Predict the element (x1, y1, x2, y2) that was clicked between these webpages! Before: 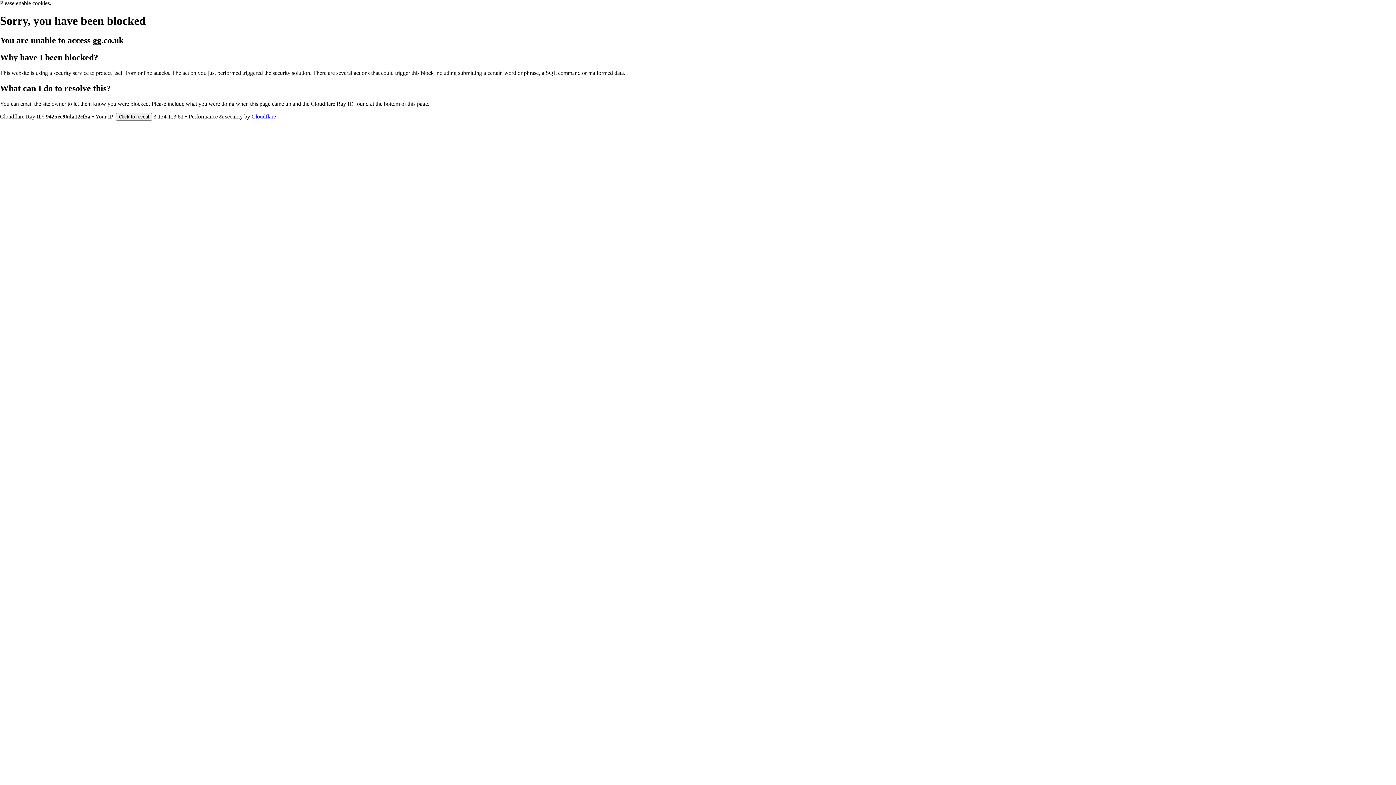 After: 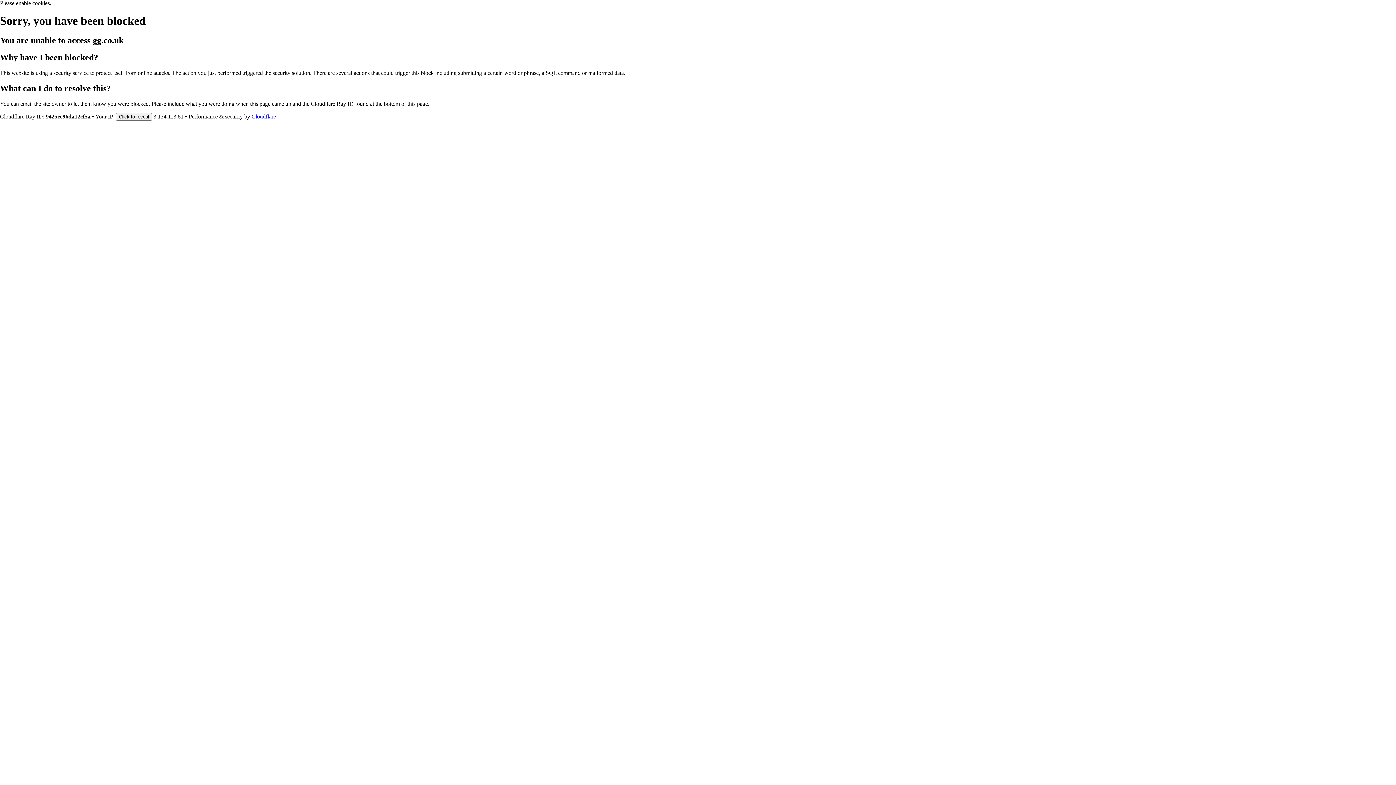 Action: bbox: (251, 113, 276, 119) label: Cloudflare